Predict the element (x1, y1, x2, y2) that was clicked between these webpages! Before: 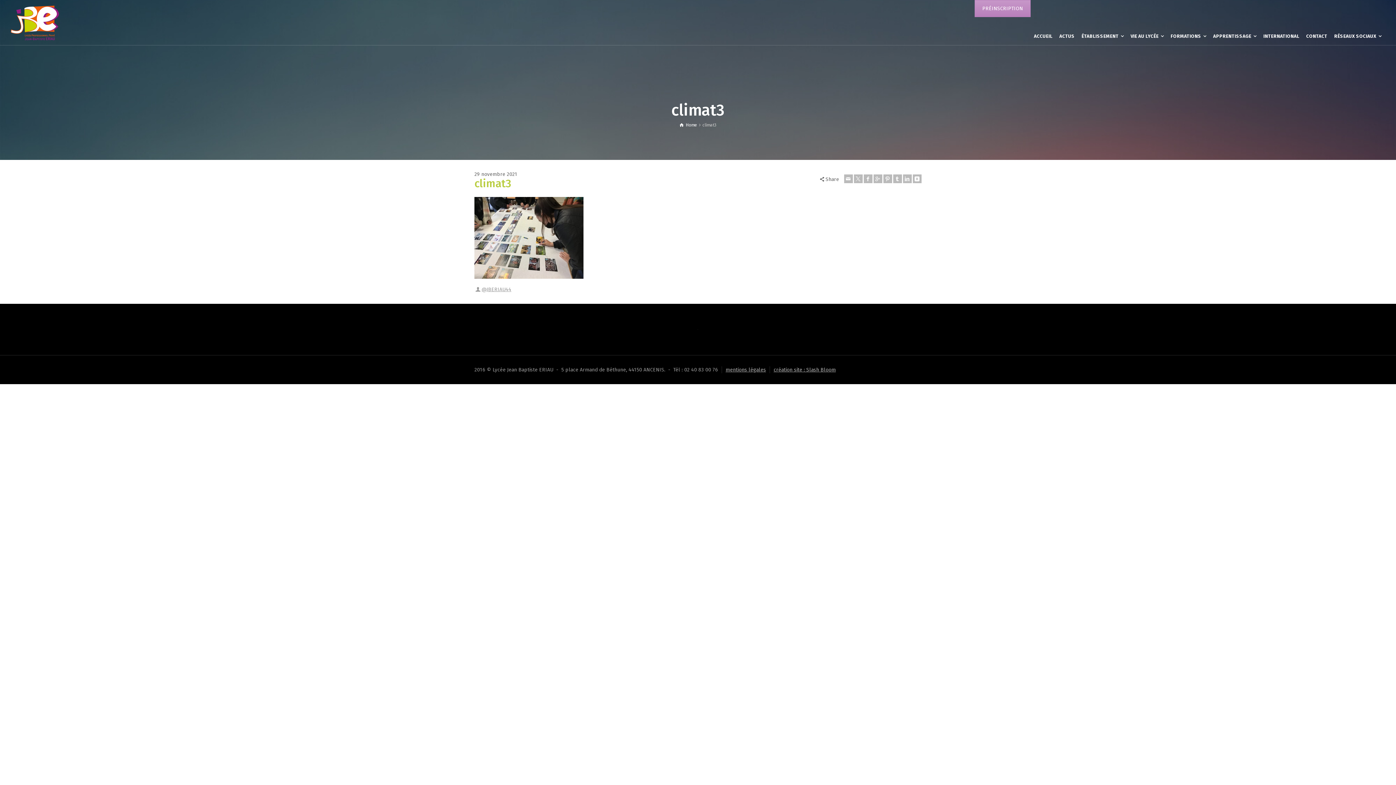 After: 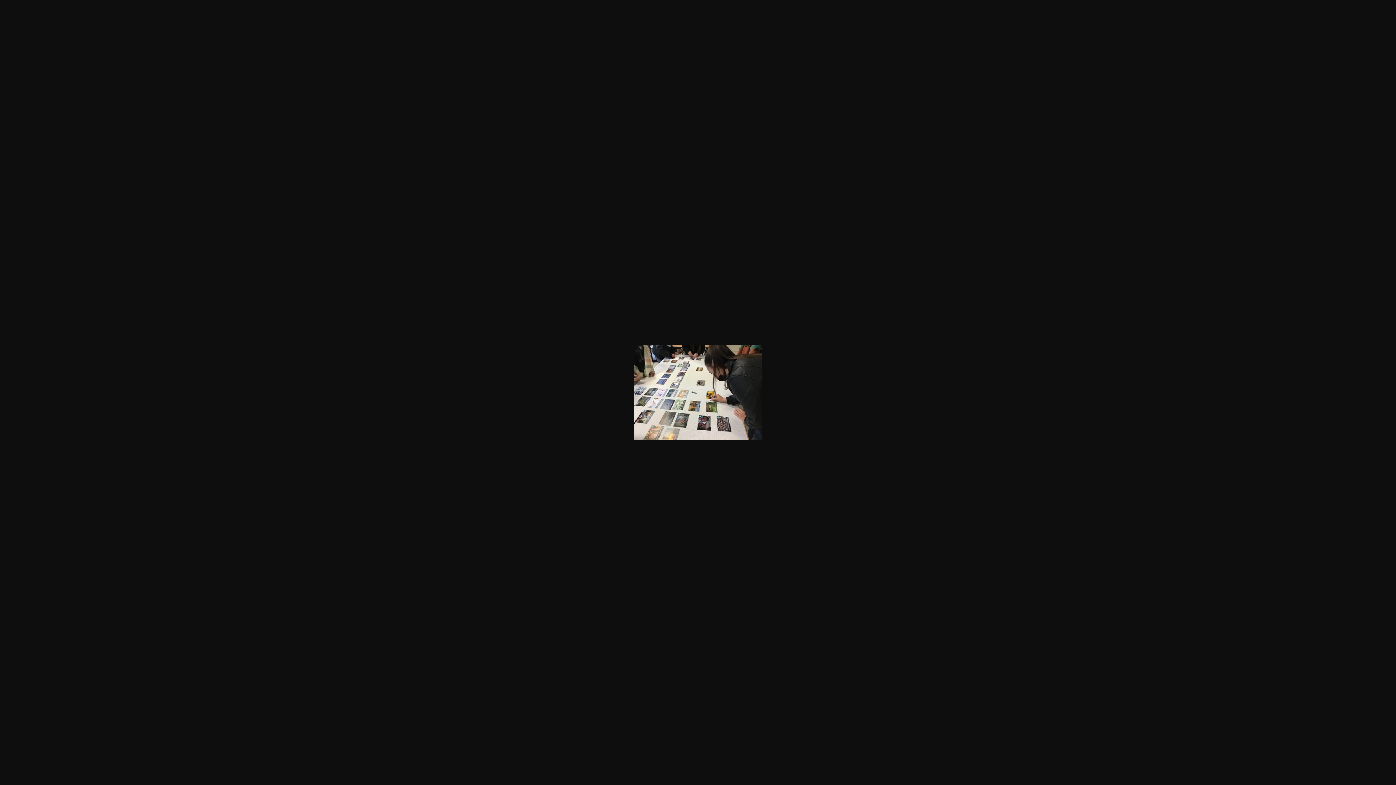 Action: bbox: (474, 234, 583, 240)